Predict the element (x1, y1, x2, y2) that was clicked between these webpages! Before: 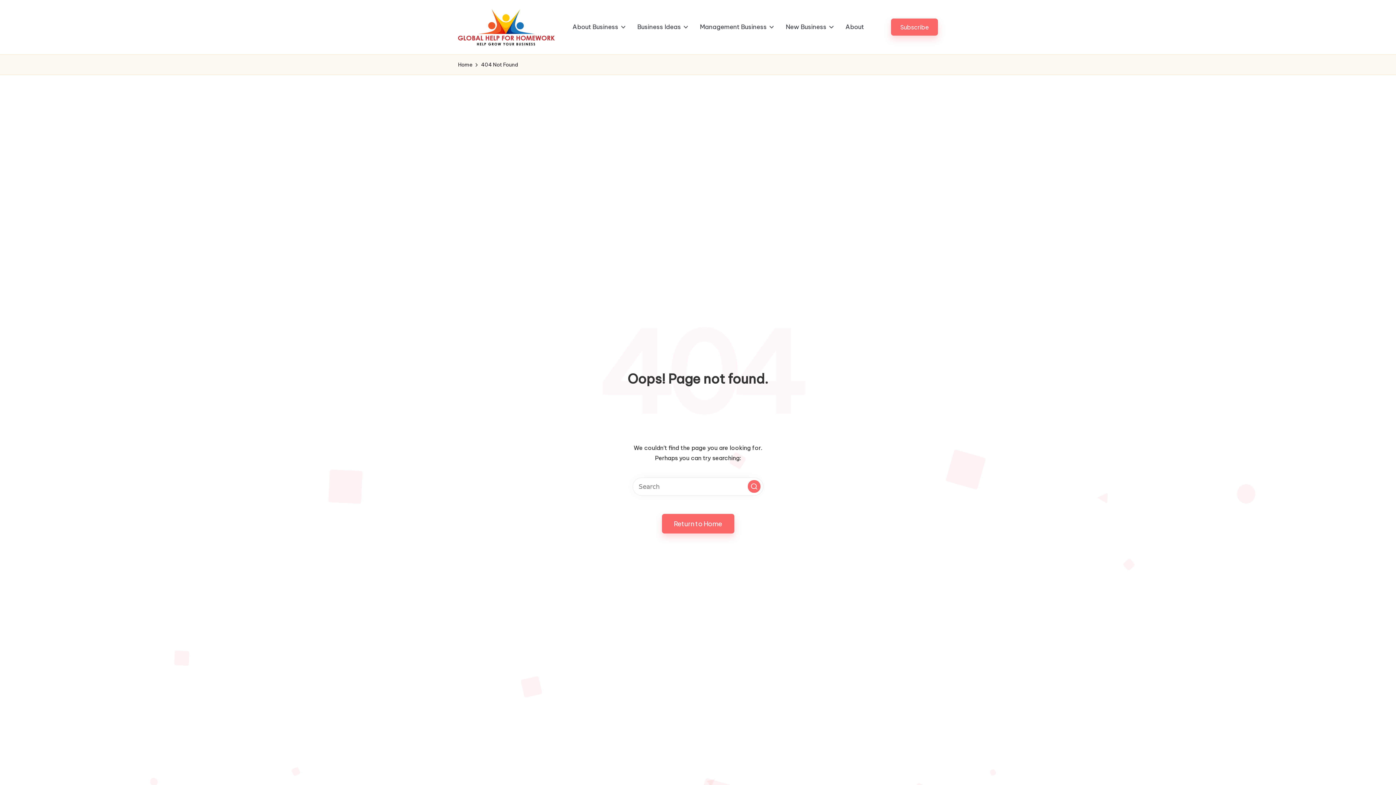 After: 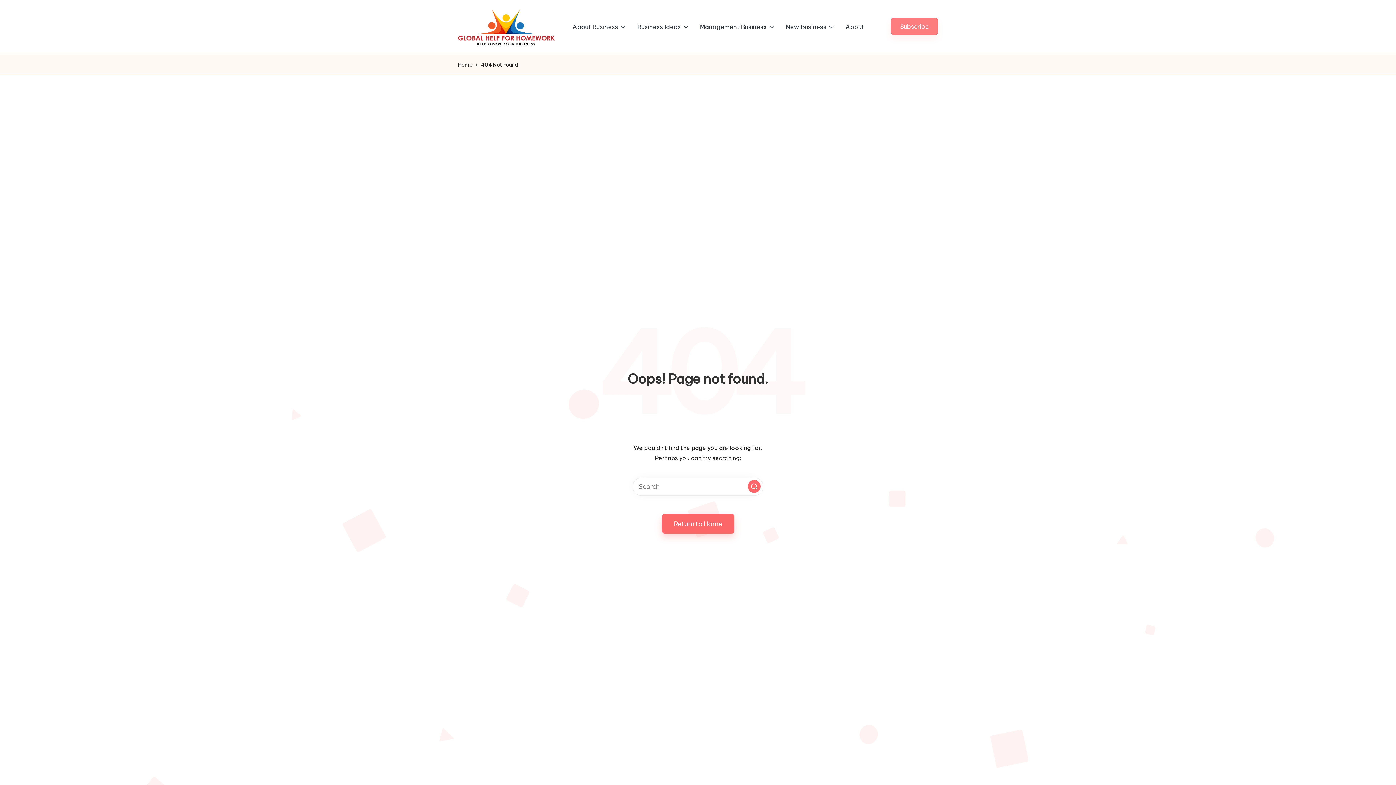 Action: bbox: (891, 18, 938, 35) label: Subscribe